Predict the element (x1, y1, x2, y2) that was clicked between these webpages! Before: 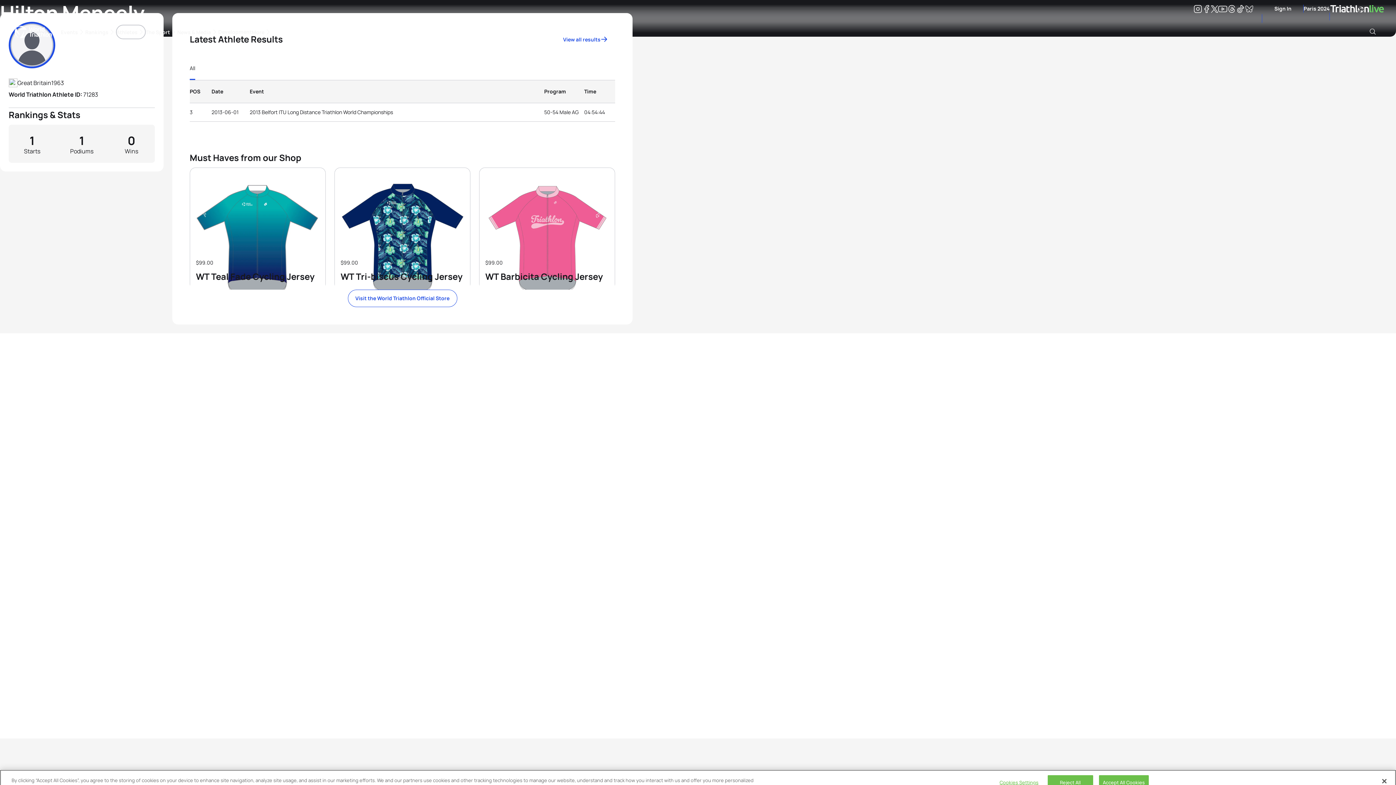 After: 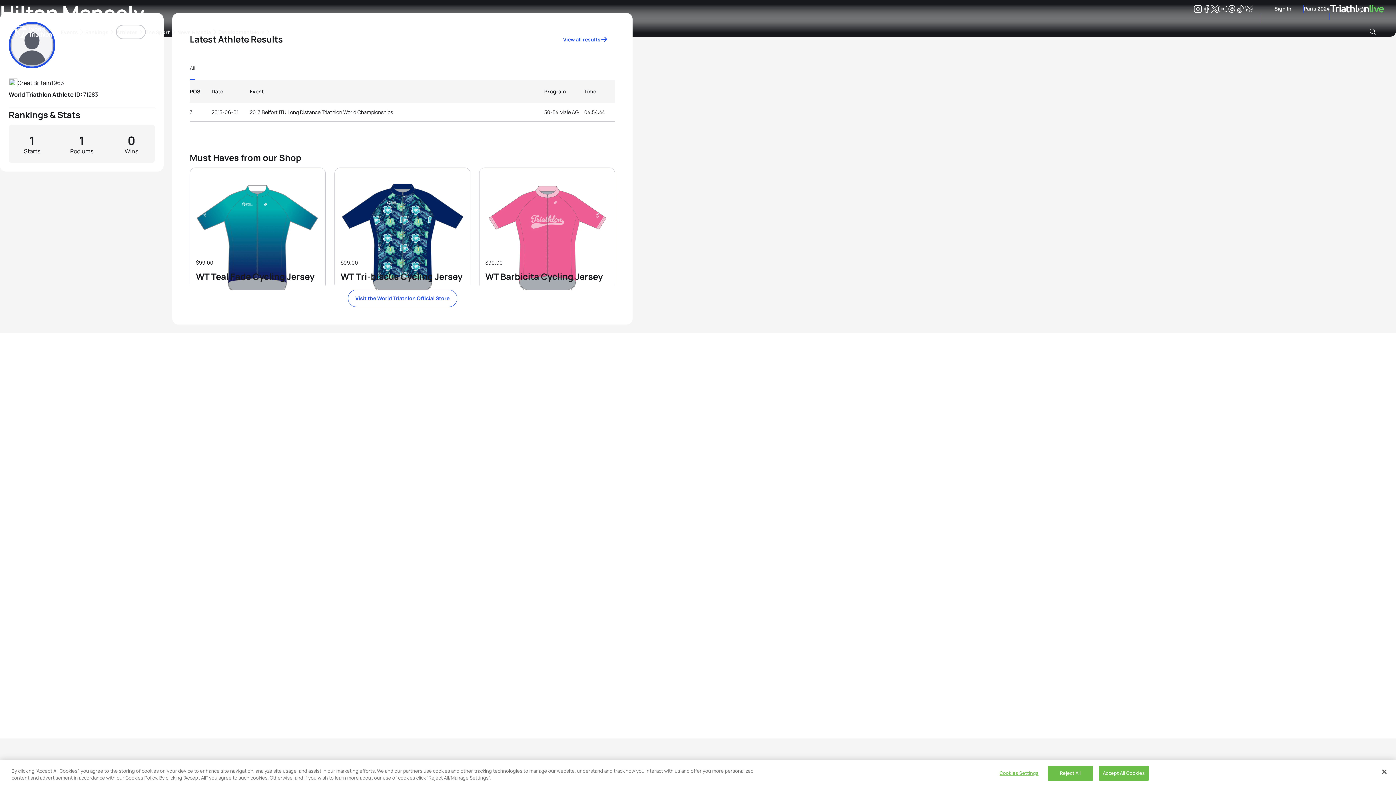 Action: bbox: (1245, 6, 1253, 13) label: Bluesky